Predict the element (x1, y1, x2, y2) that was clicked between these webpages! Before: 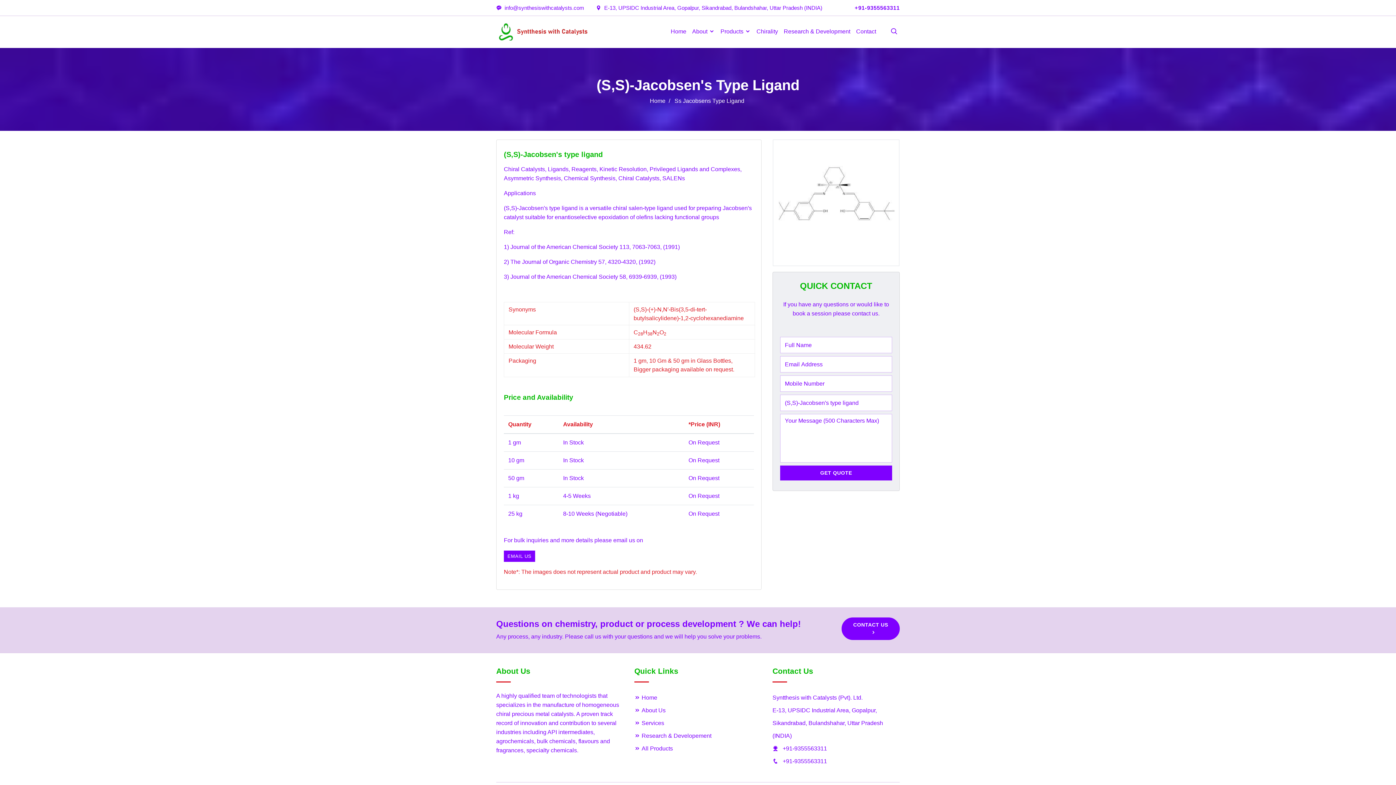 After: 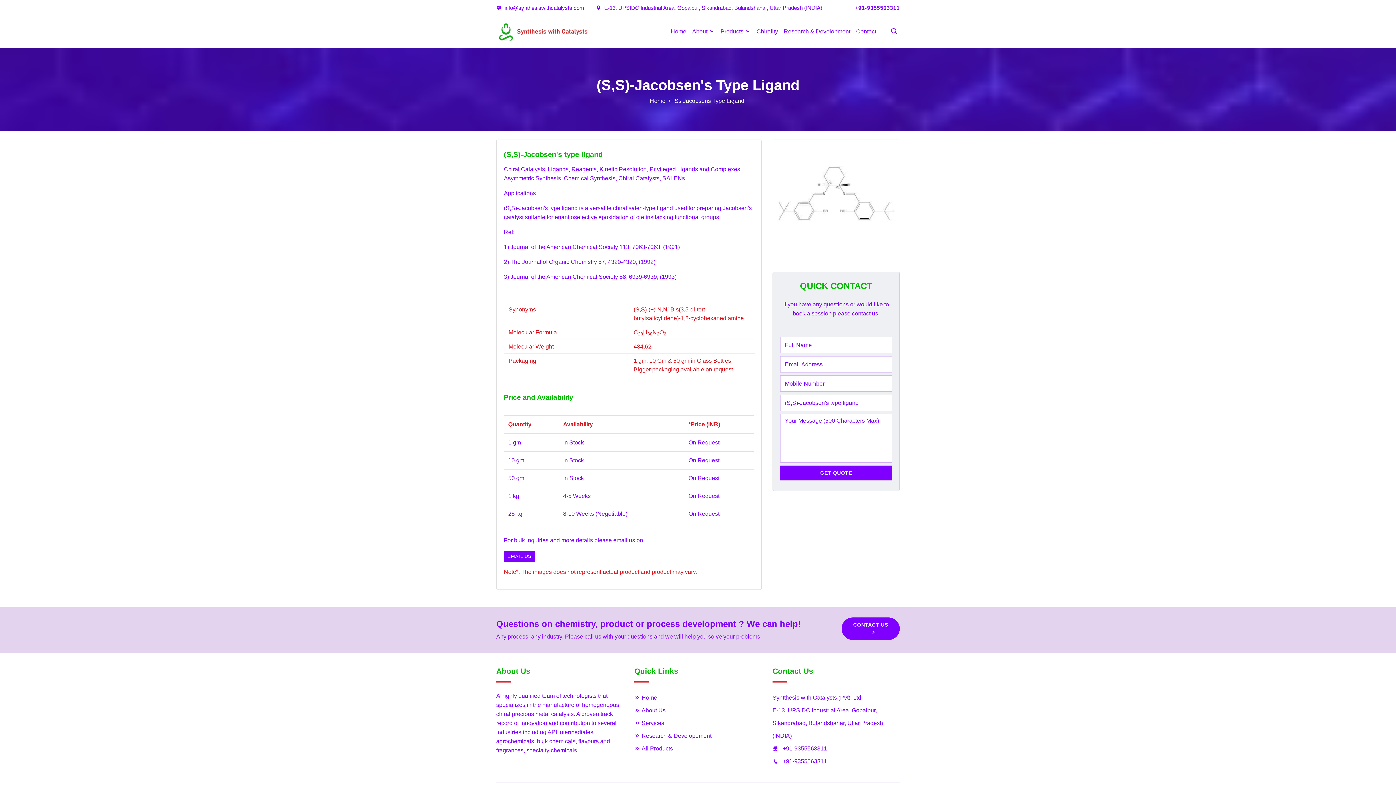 Action: label: +91-9355563311 bbox: (782, 745, 827, 752)